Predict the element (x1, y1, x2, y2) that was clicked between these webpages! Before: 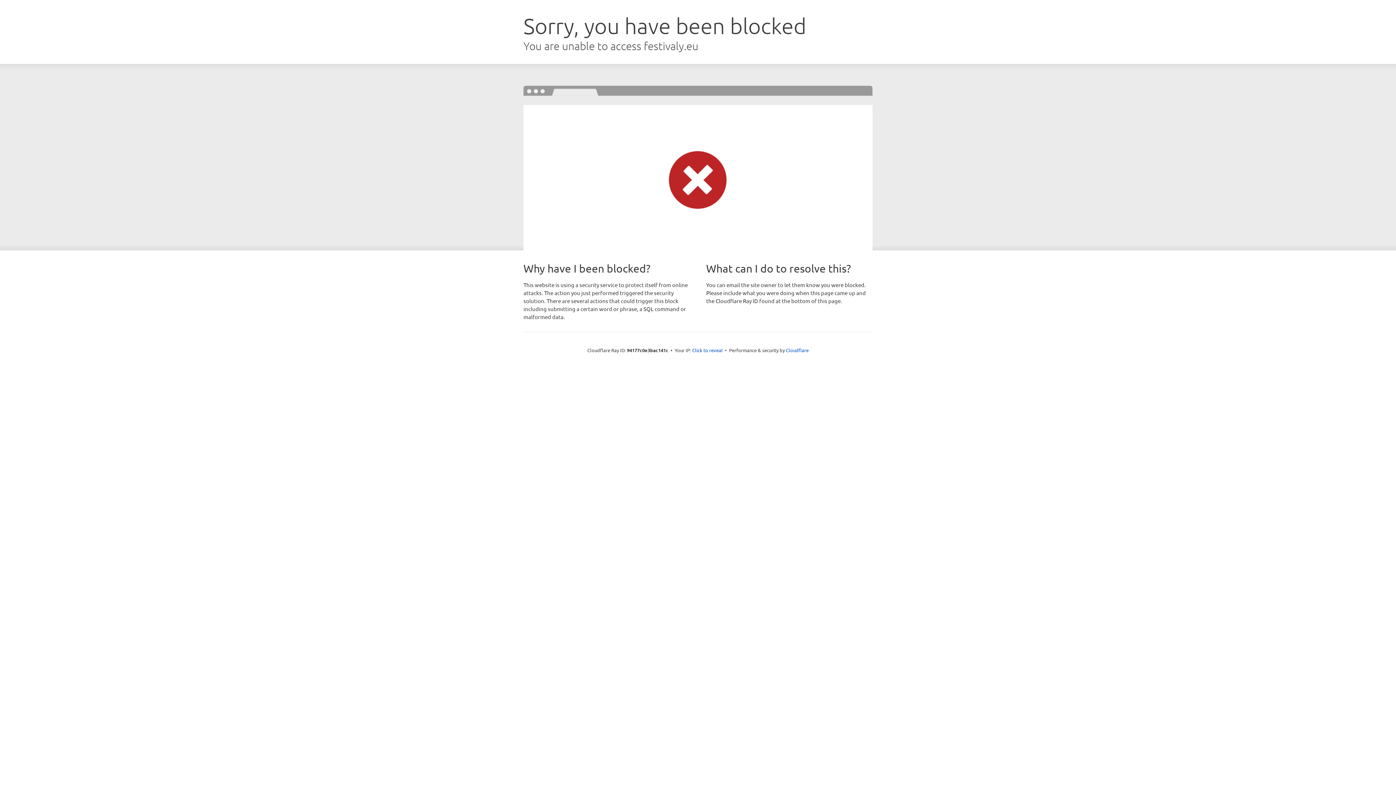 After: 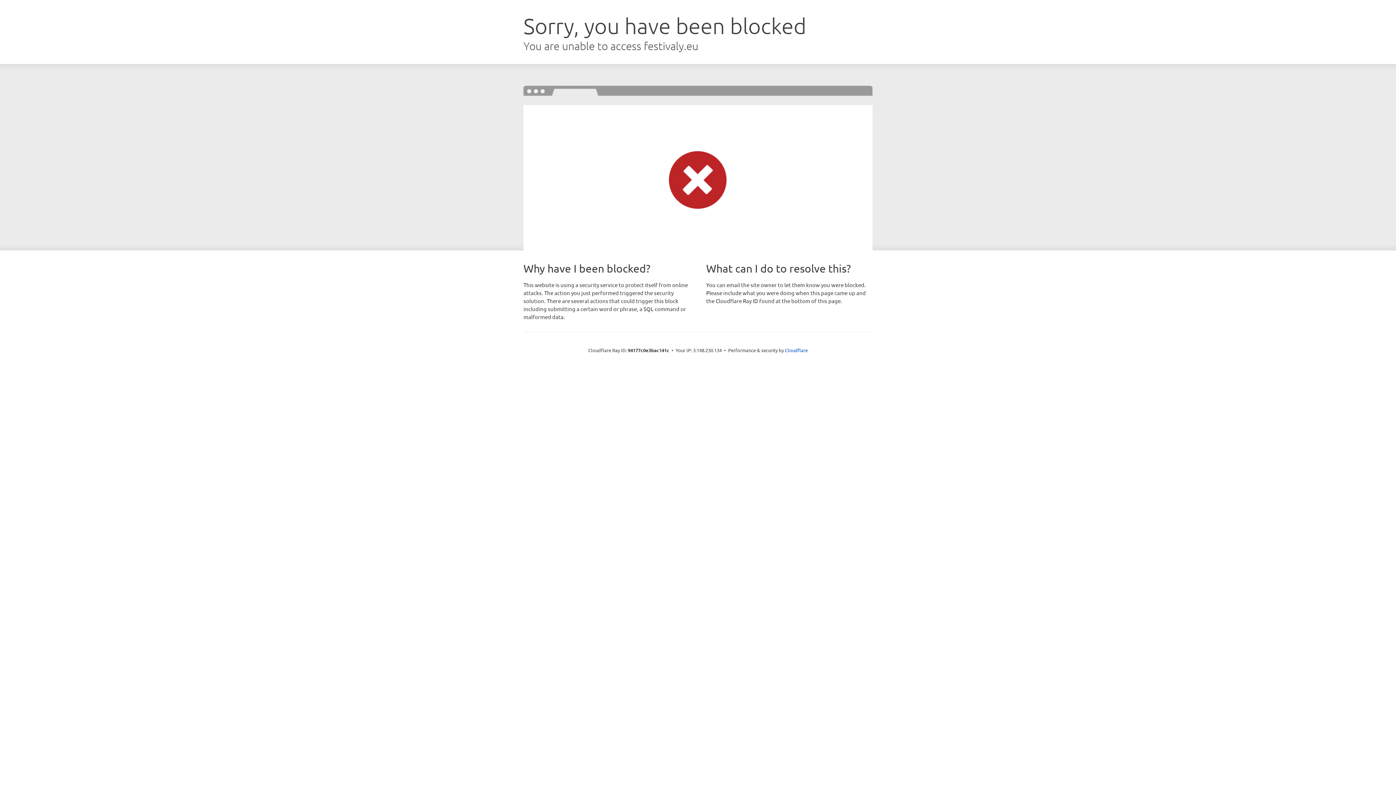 Action: bbox: (692, 346, 722, 353) label: Click to reveal